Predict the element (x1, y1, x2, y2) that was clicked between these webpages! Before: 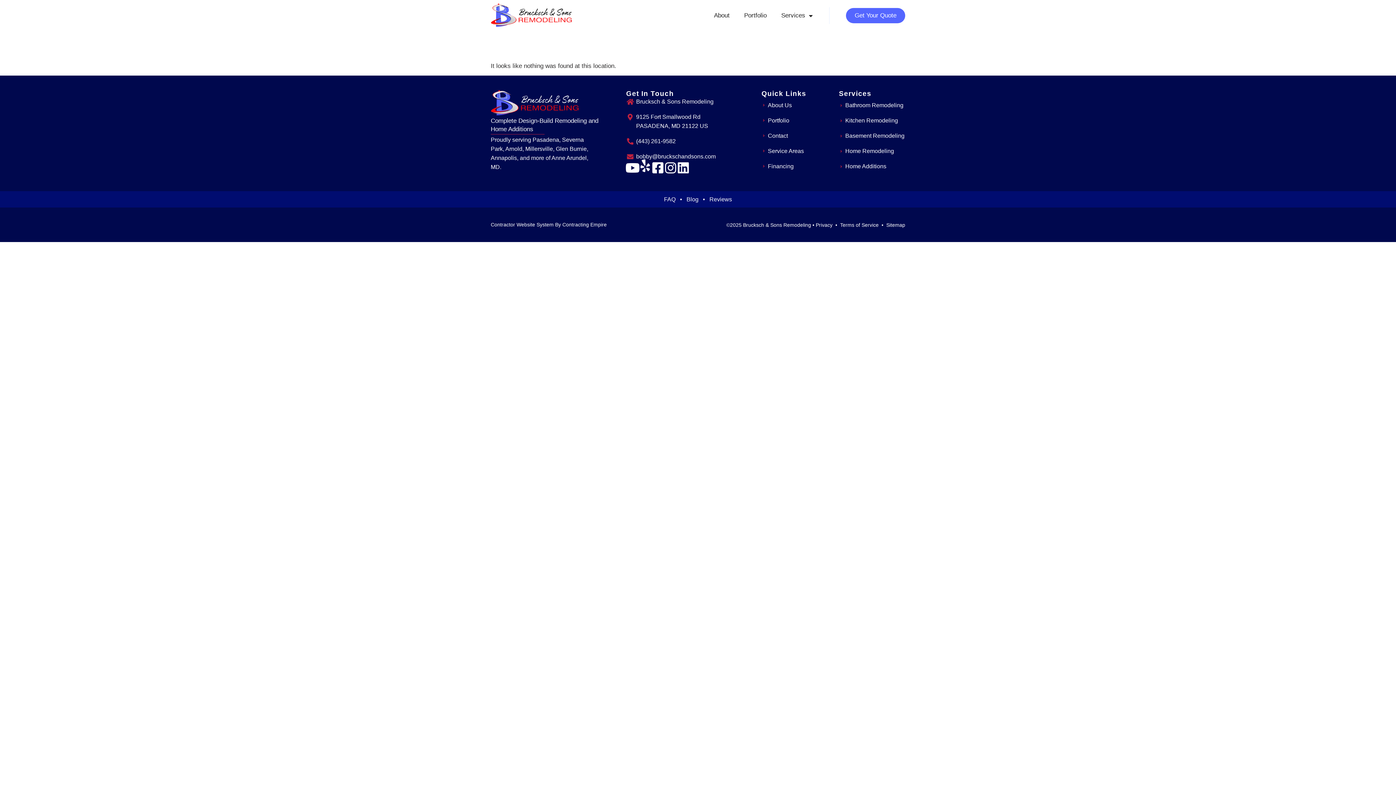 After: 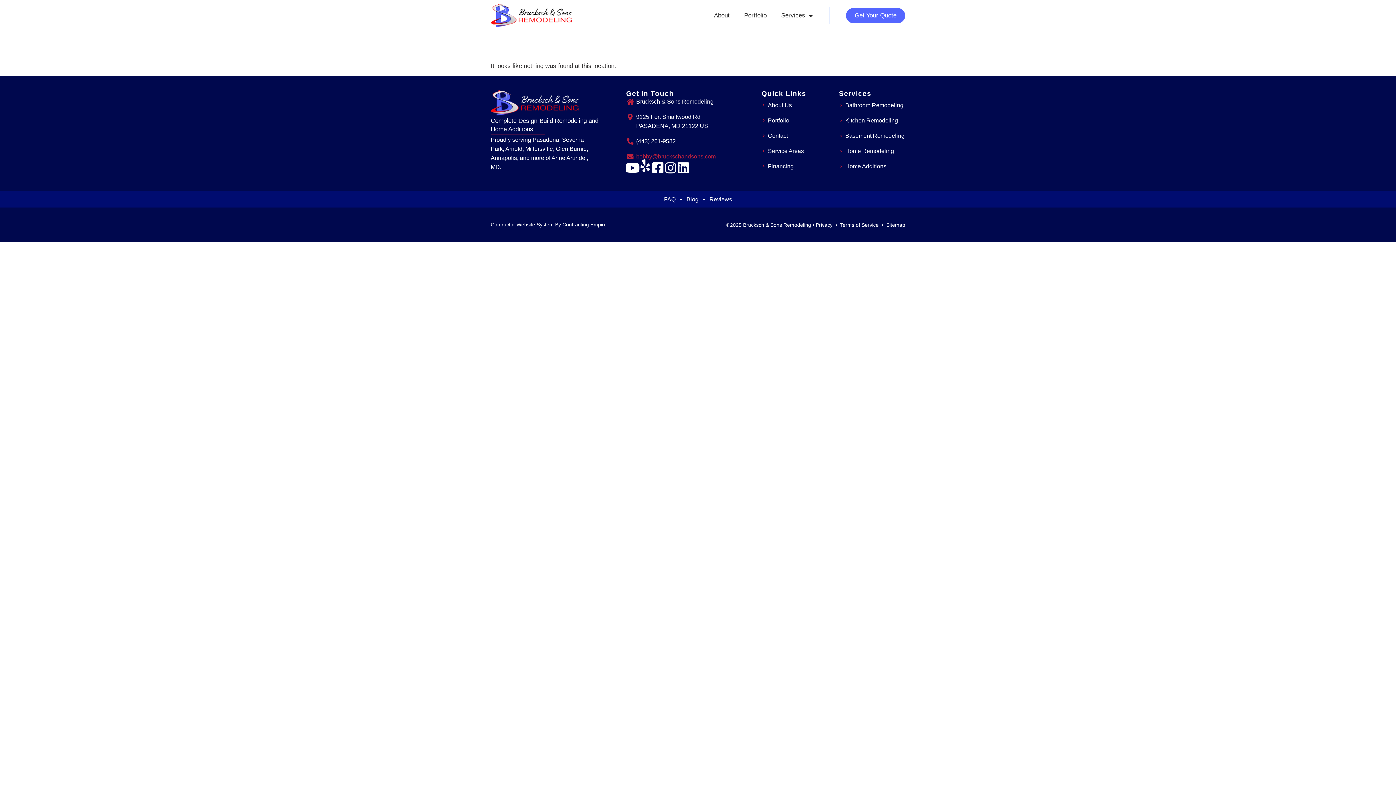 Action: label: bobby@bruckschandsons.com bbox: (636, 152, 715, 161)